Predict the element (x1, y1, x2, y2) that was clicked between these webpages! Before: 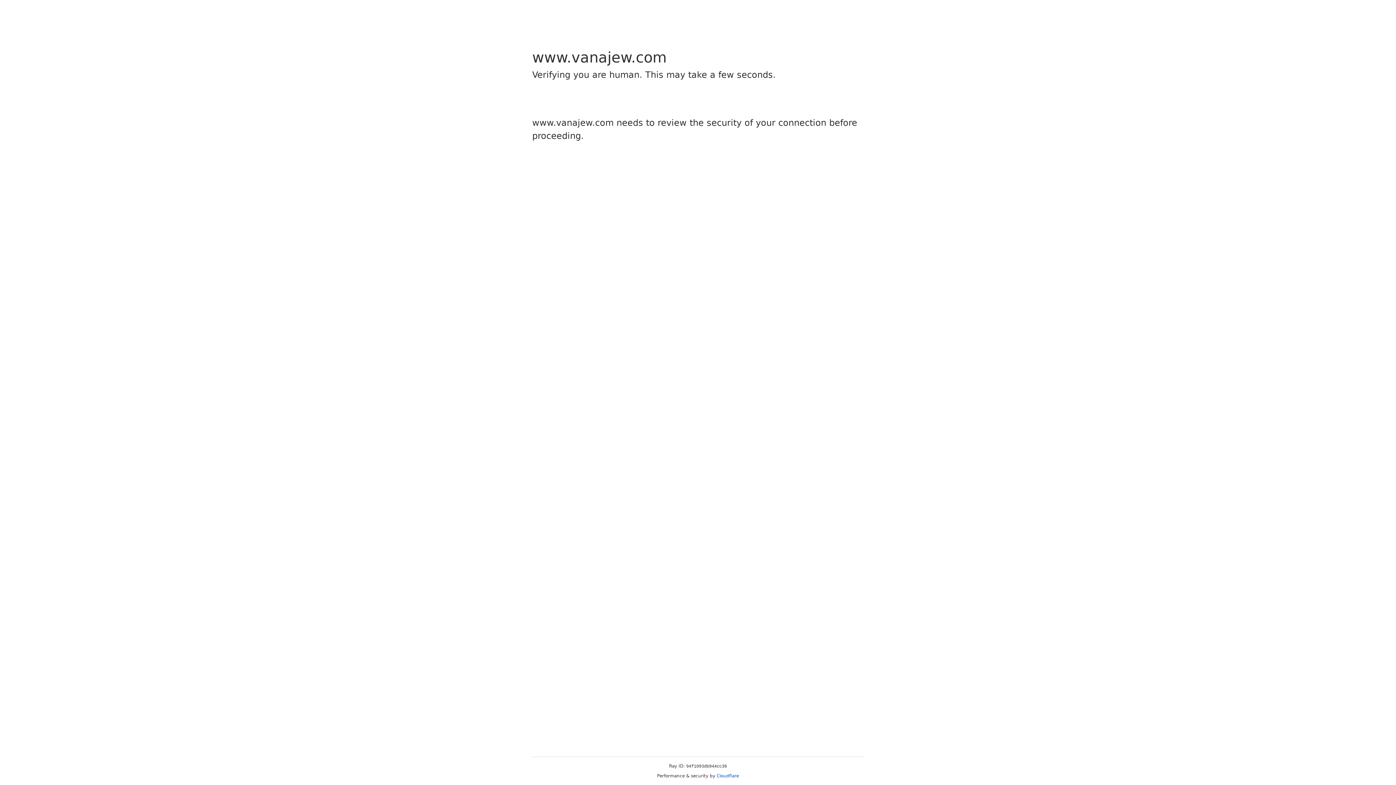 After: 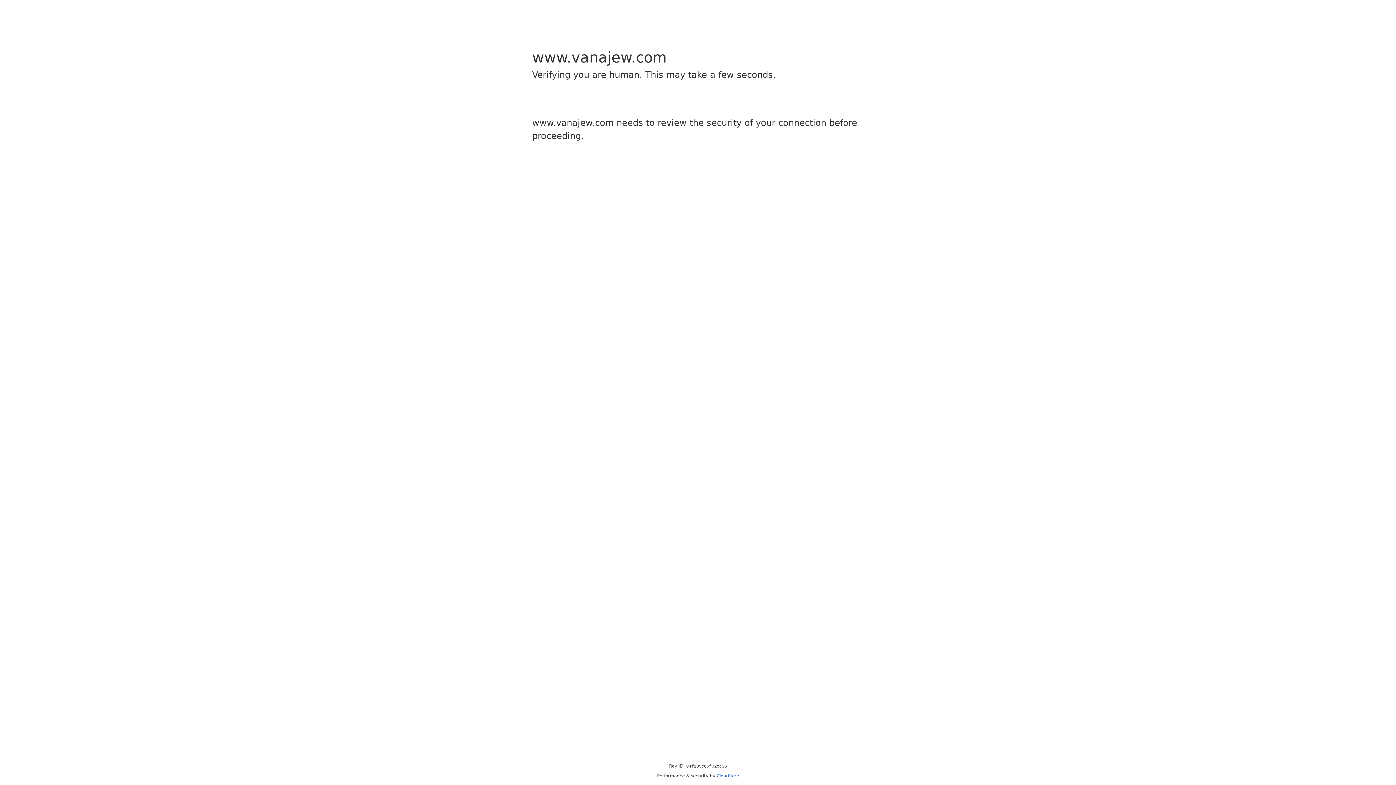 Action: bbox: (716, 773, 739, 778) label: Cloudflare